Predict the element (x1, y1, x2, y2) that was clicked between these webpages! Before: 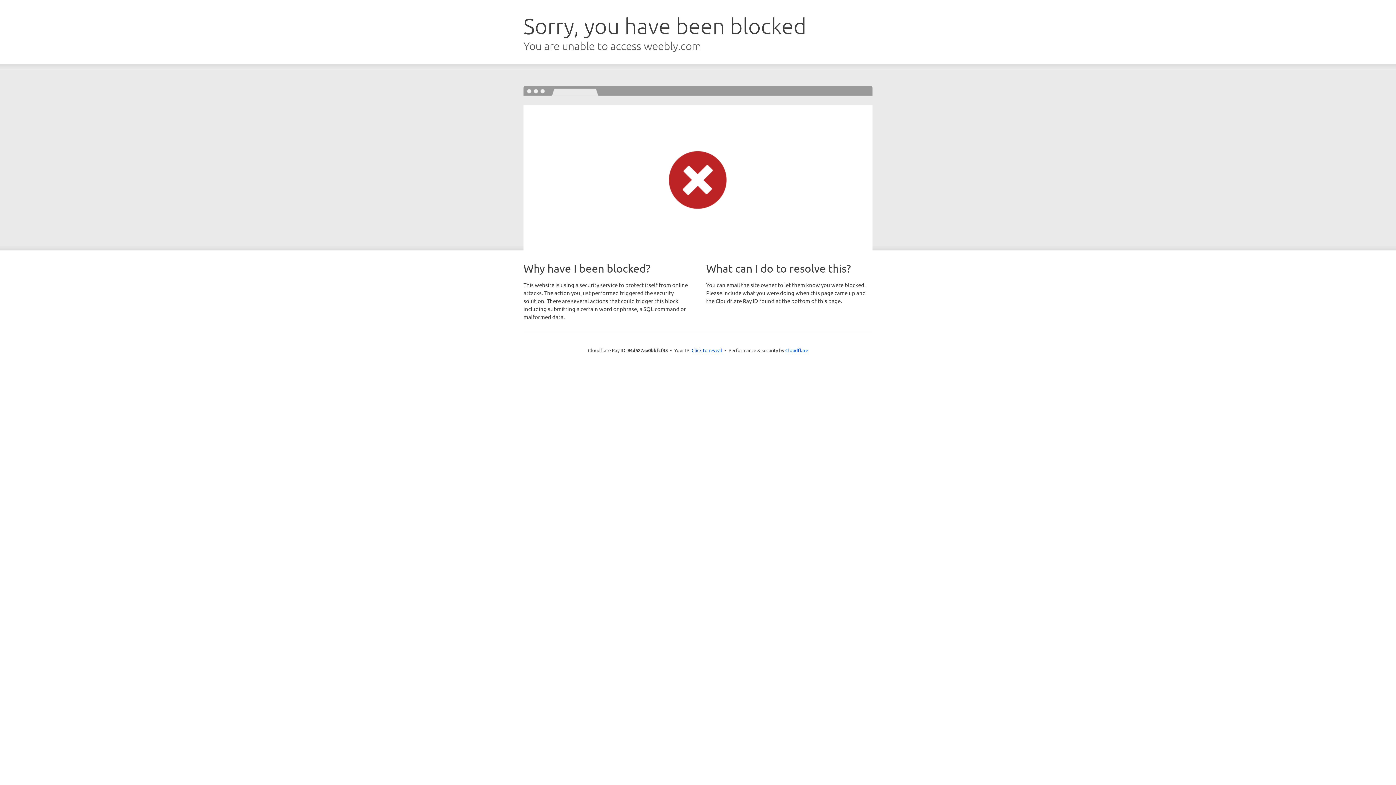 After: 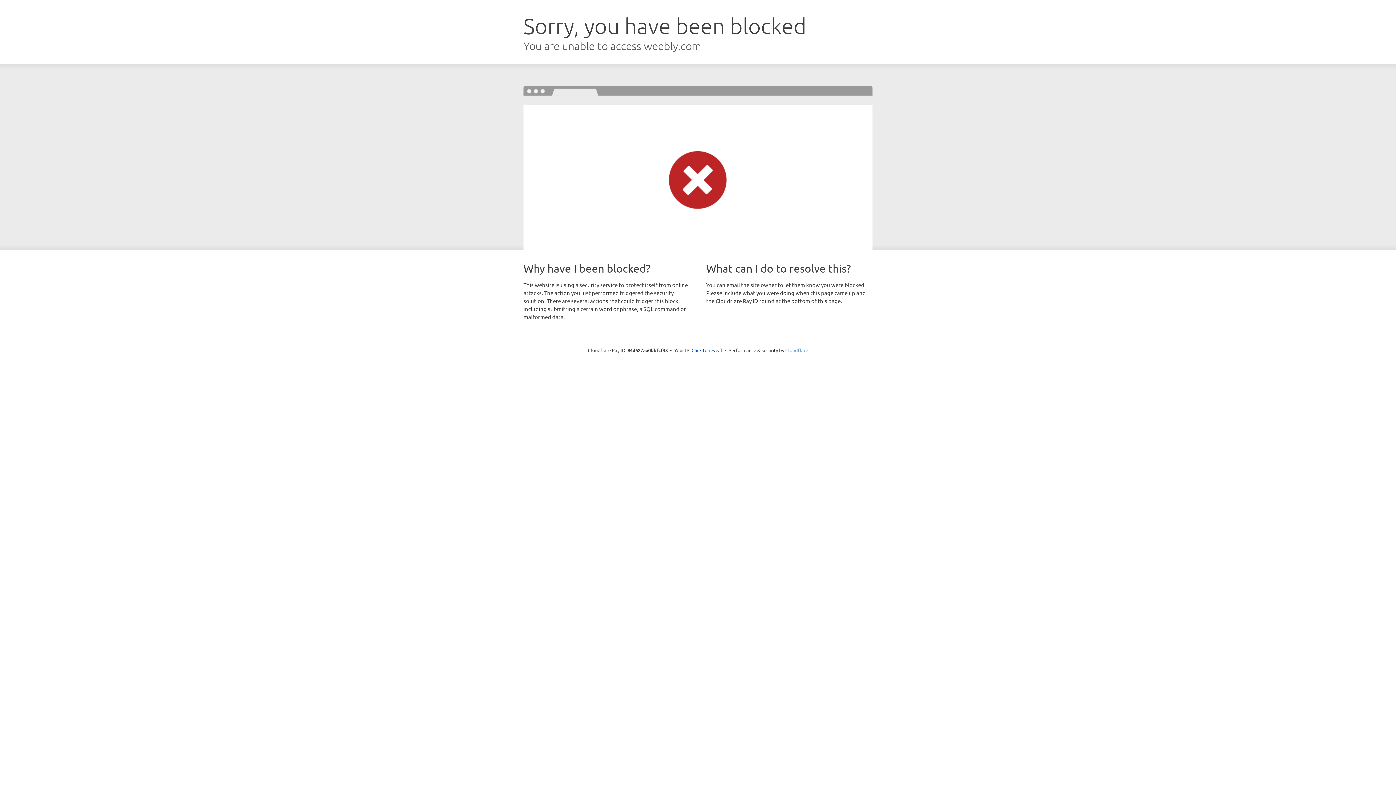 Action: label: Cloudflare bbox: (785, 347, 808, 353)